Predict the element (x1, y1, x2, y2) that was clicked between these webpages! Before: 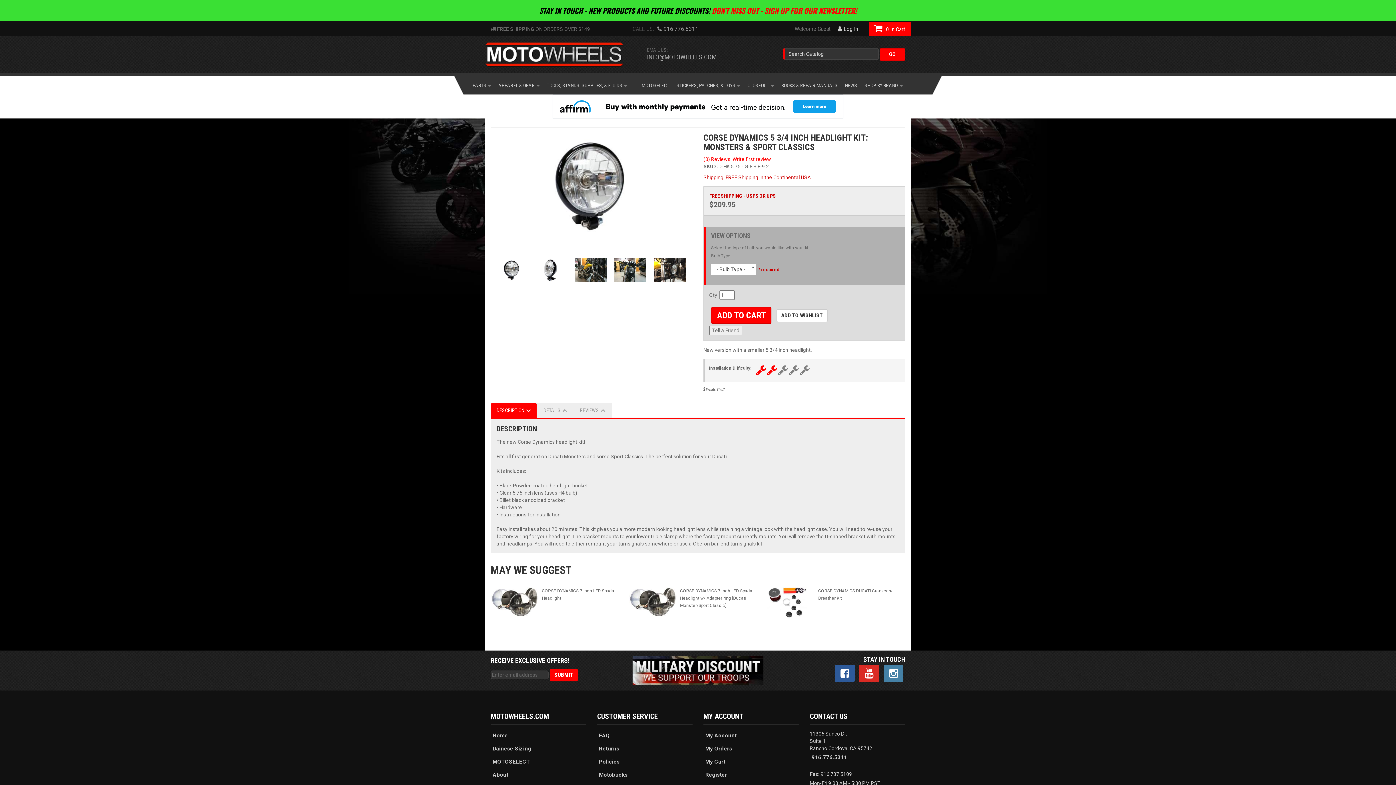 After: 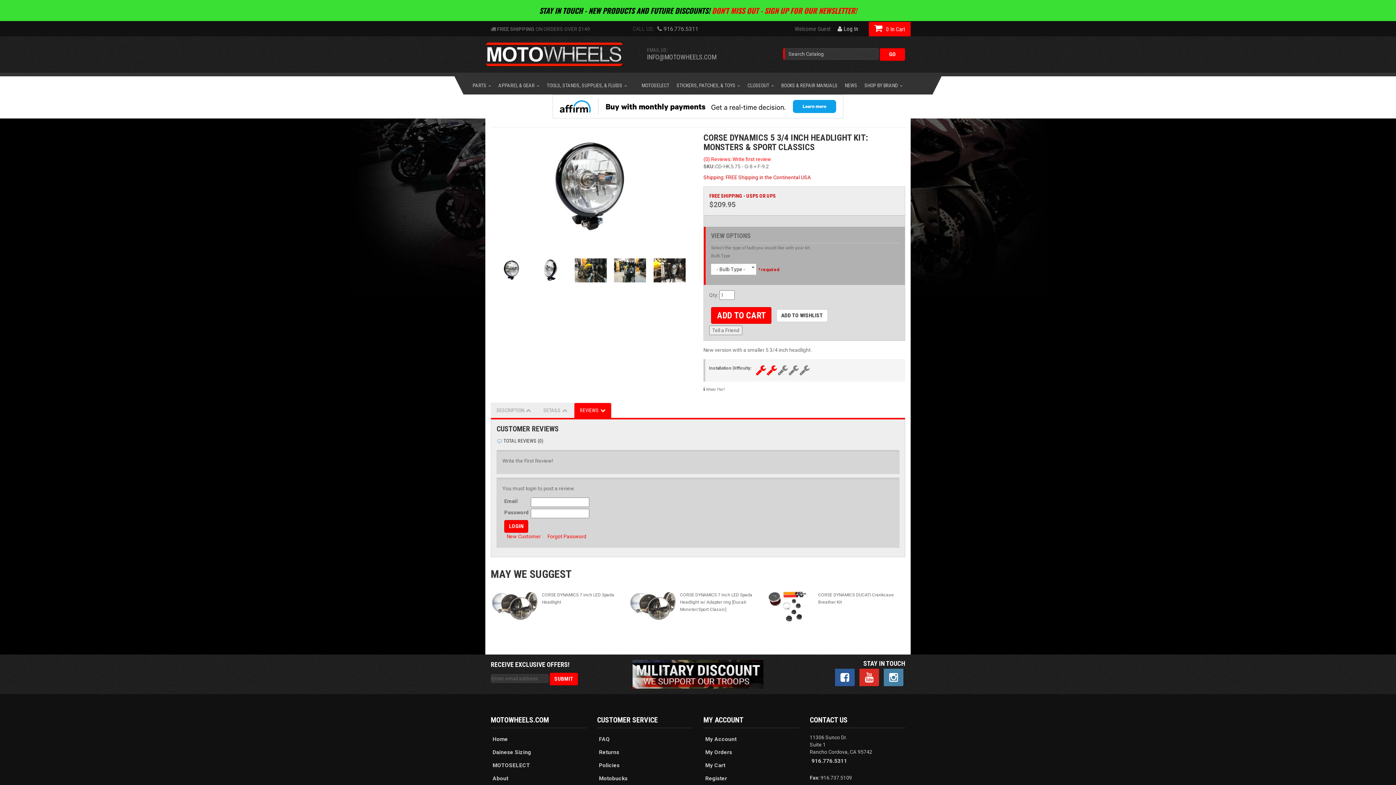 Action: label: REVIEWS bbox: (574, 403, 611, 418)